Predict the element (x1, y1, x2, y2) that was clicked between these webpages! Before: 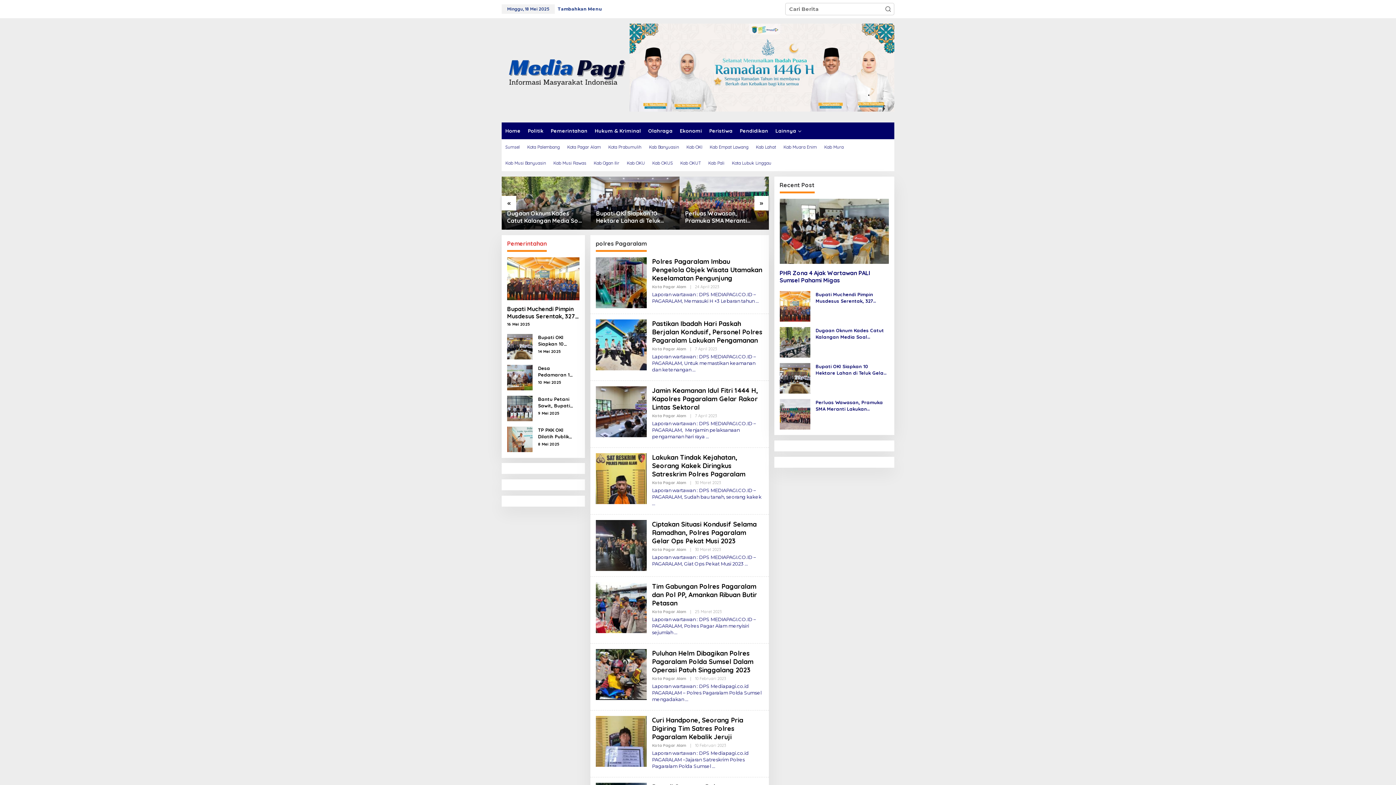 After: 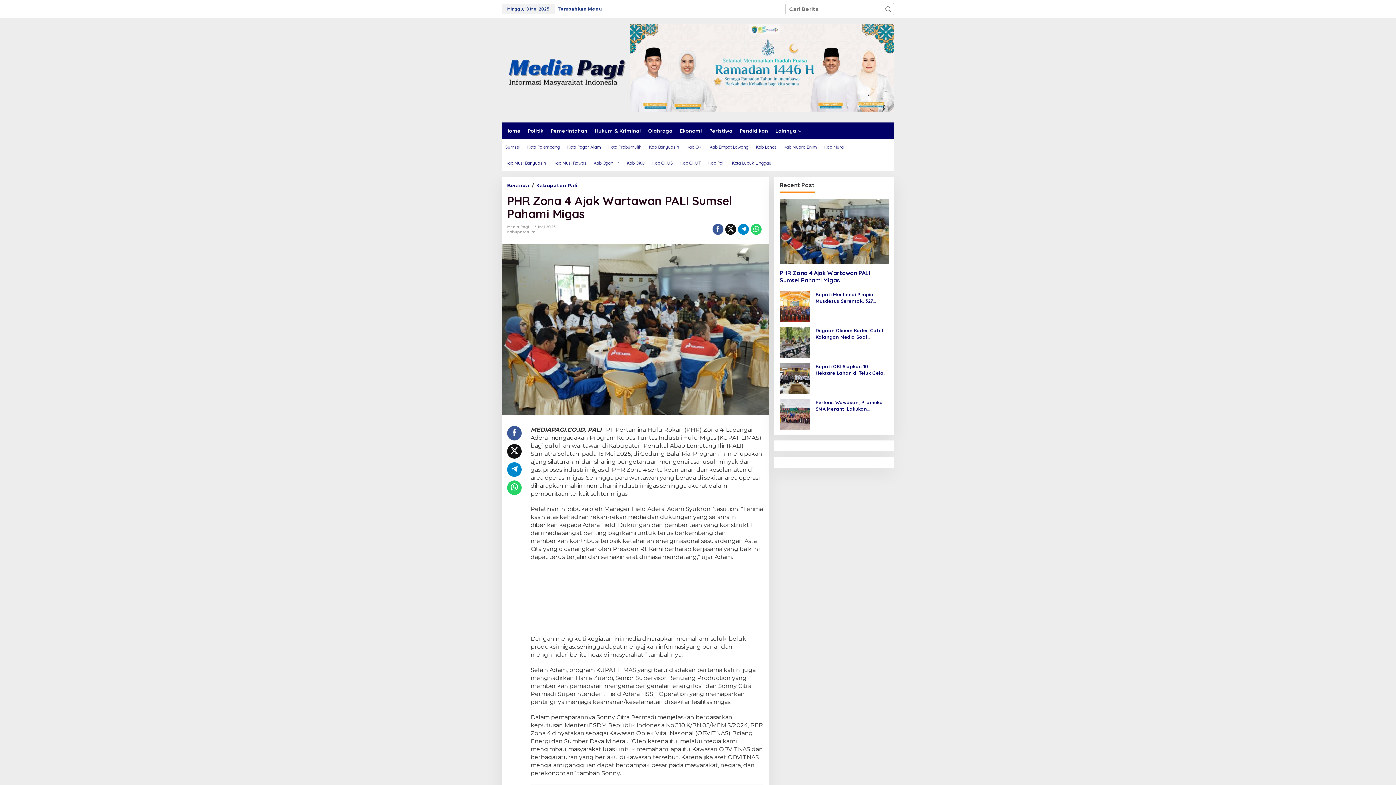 Action: bbox: (779, 269, 889, 283) label: PHR Zona 4 Ajak Wartawan PALI Sumsel Pahami Migas